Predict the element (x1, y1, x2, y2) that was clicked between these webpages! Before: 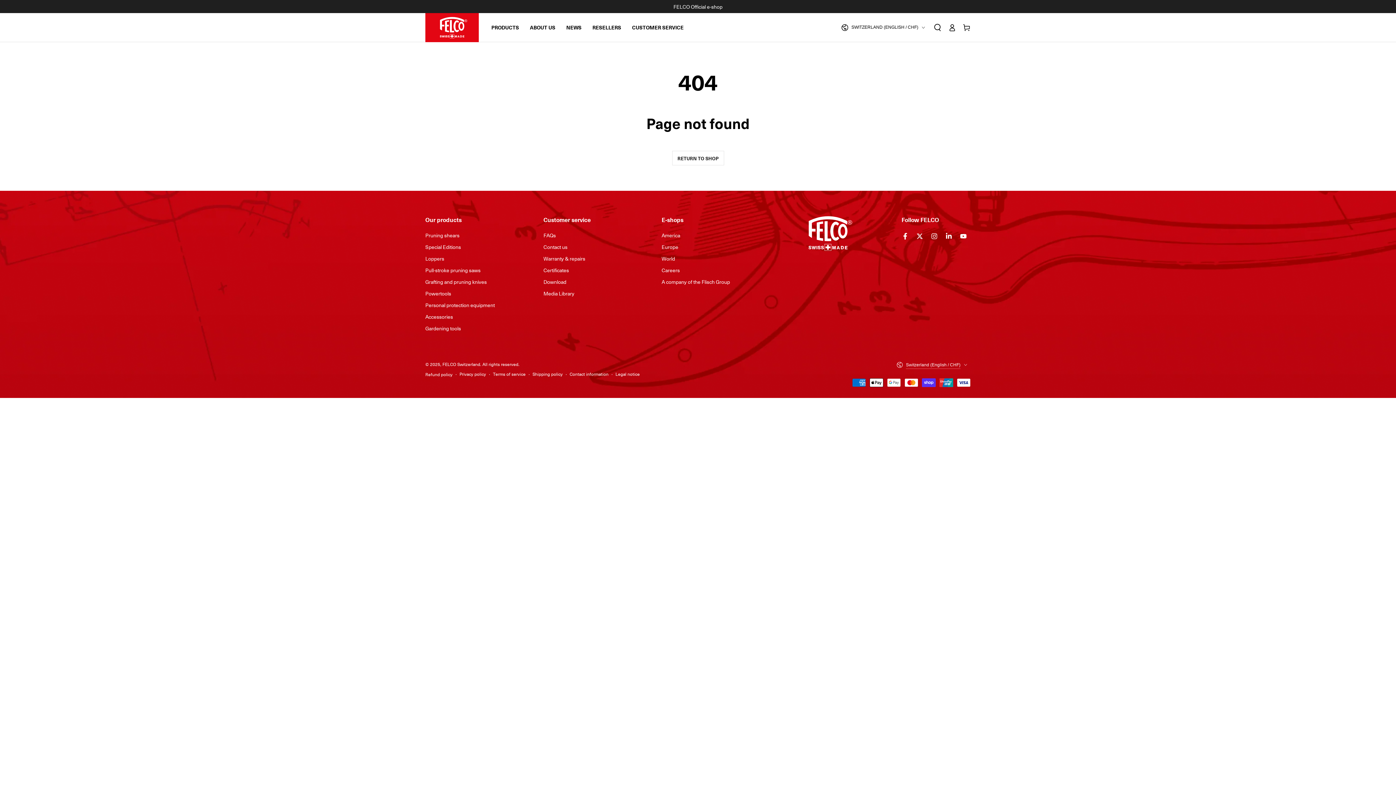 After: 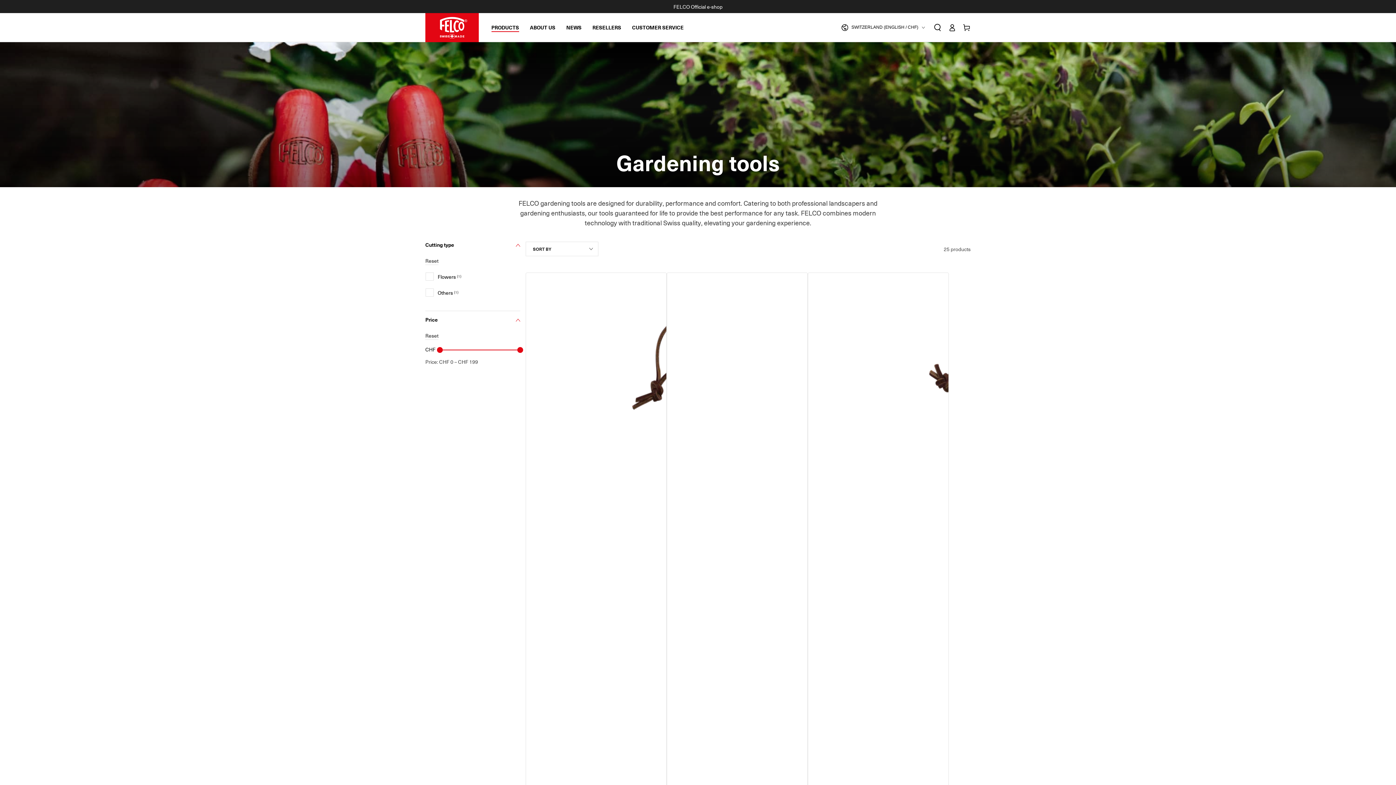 Action: label: Gardening tools bbox: (425, 324, 461, 332)